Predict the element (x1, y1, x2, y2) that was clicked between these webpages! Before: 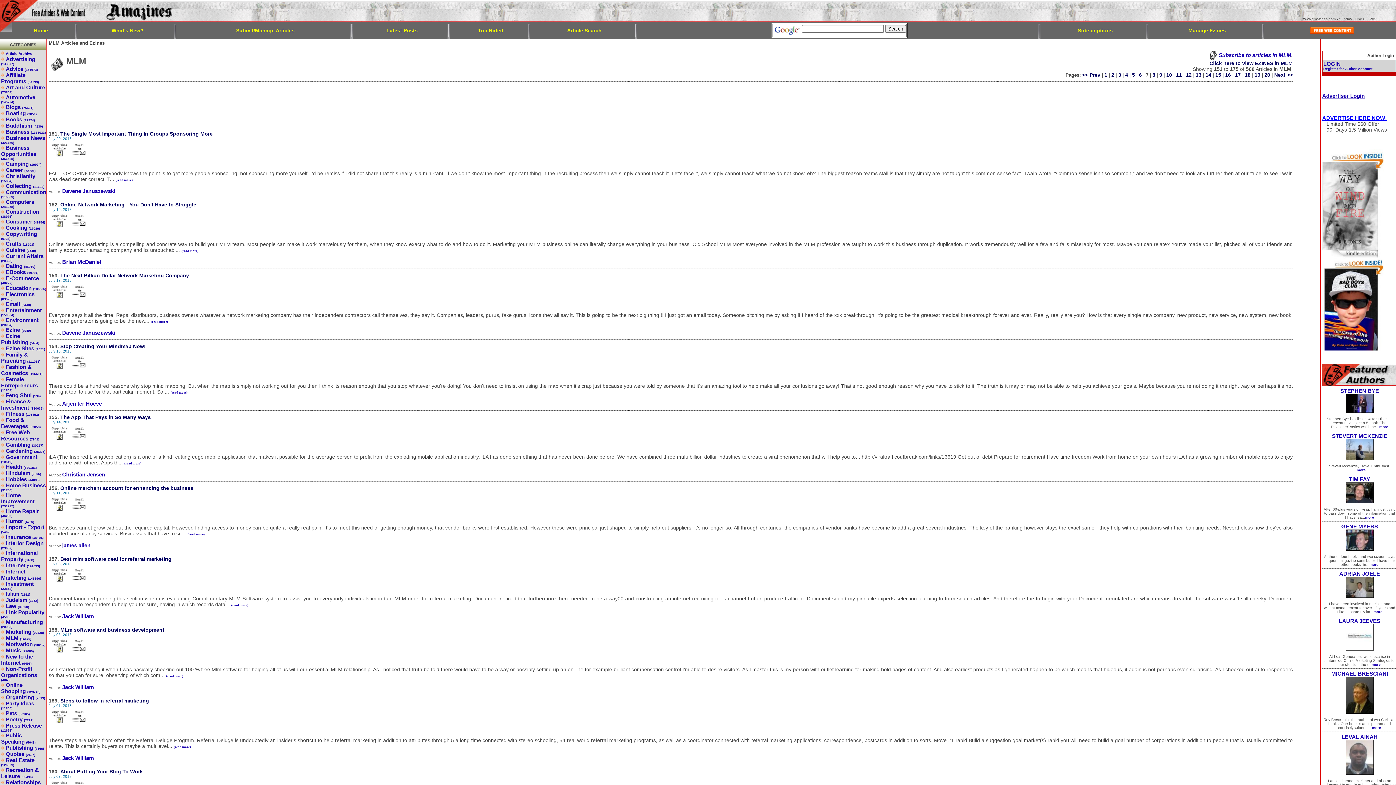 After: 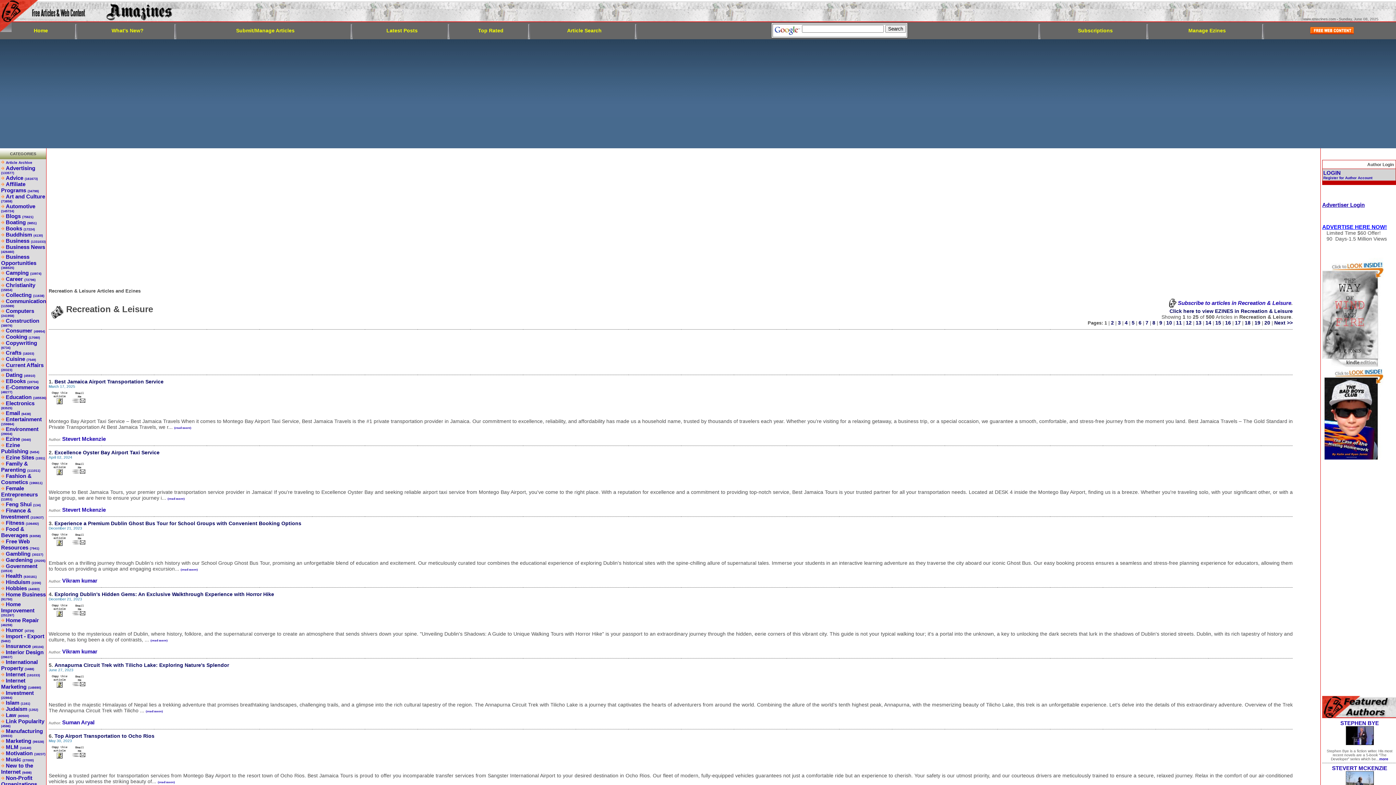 Action: bbox: (1, 767, 38, 779) label: Recreation & Leisure (95496)